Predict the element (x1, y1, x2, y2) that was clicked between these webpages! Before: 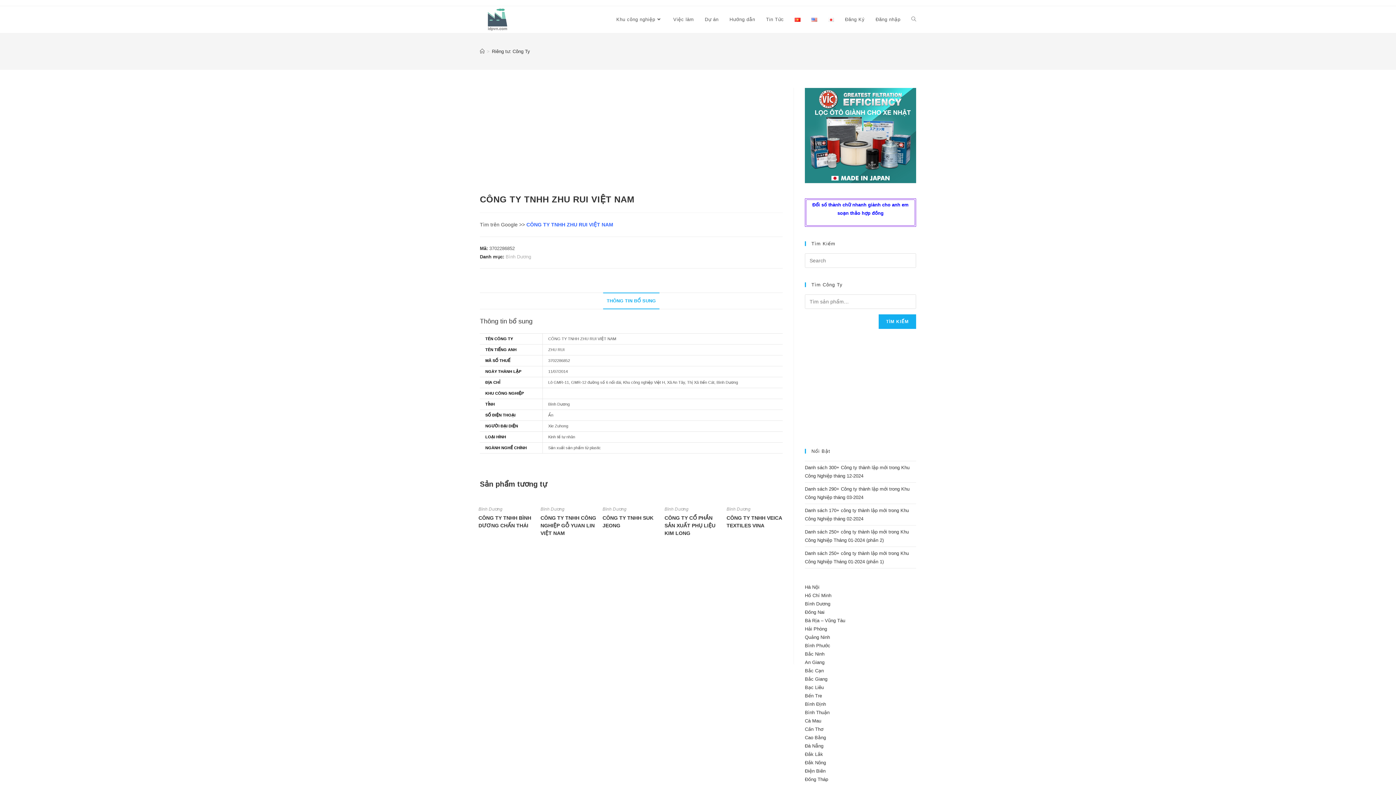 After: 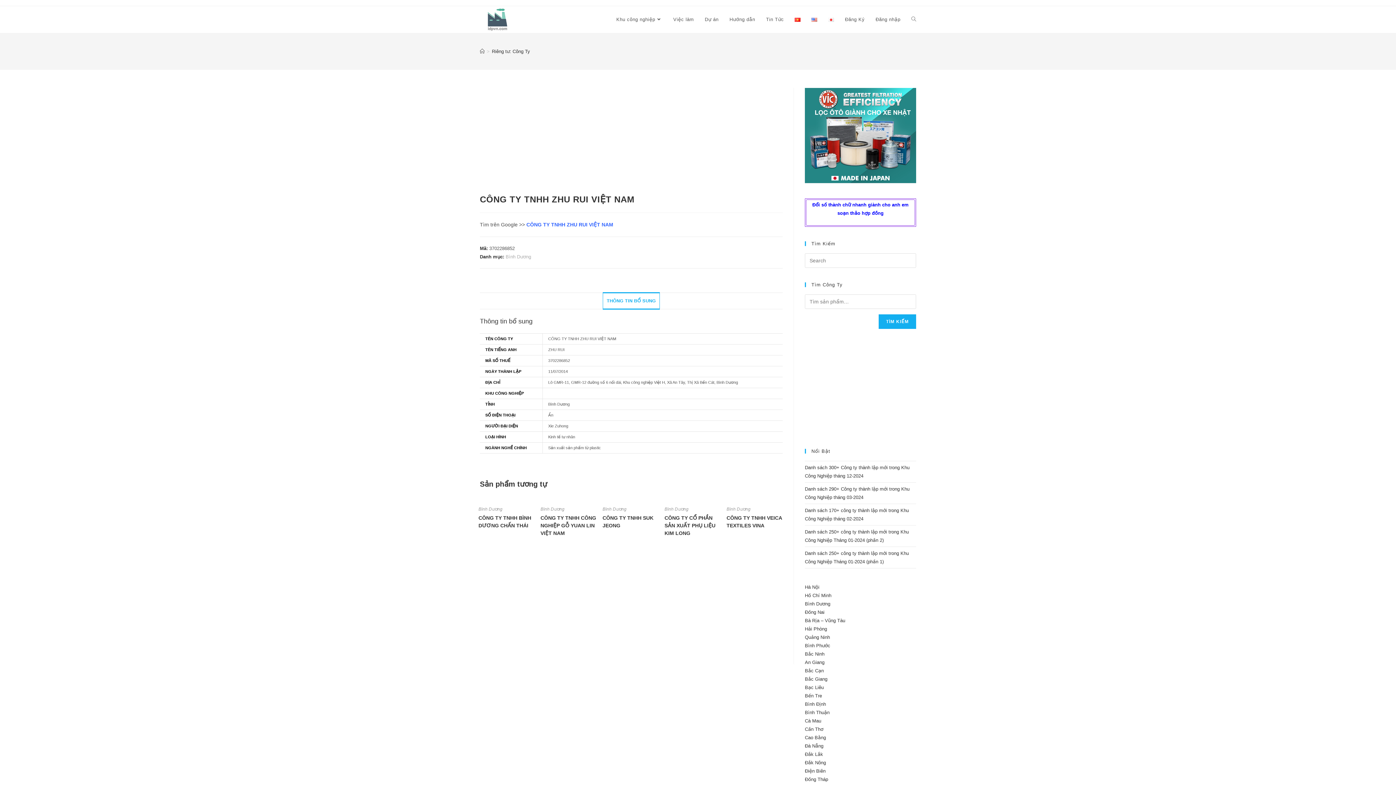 Action: label: THÔNG TIN BỔ SUNG bbox: (603, 292, 659, 309)